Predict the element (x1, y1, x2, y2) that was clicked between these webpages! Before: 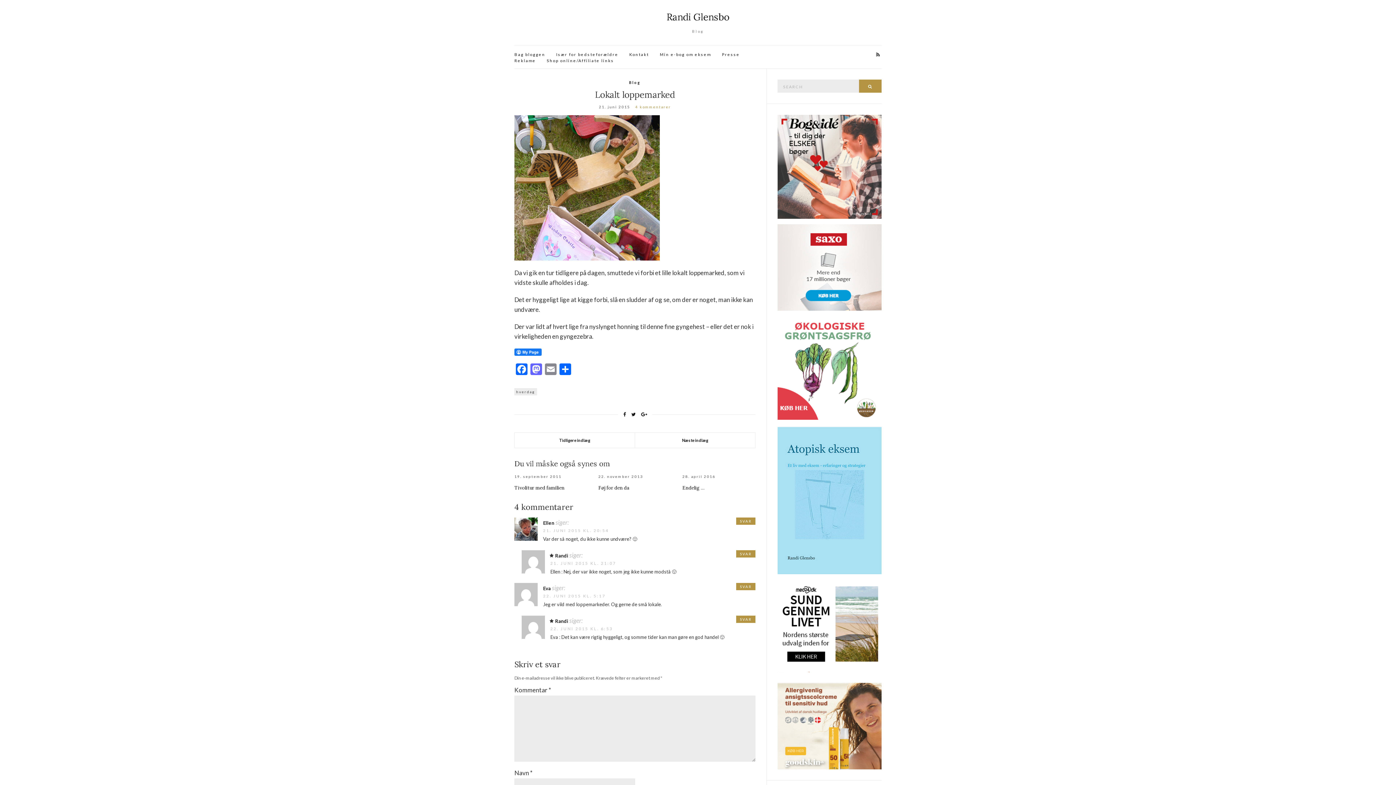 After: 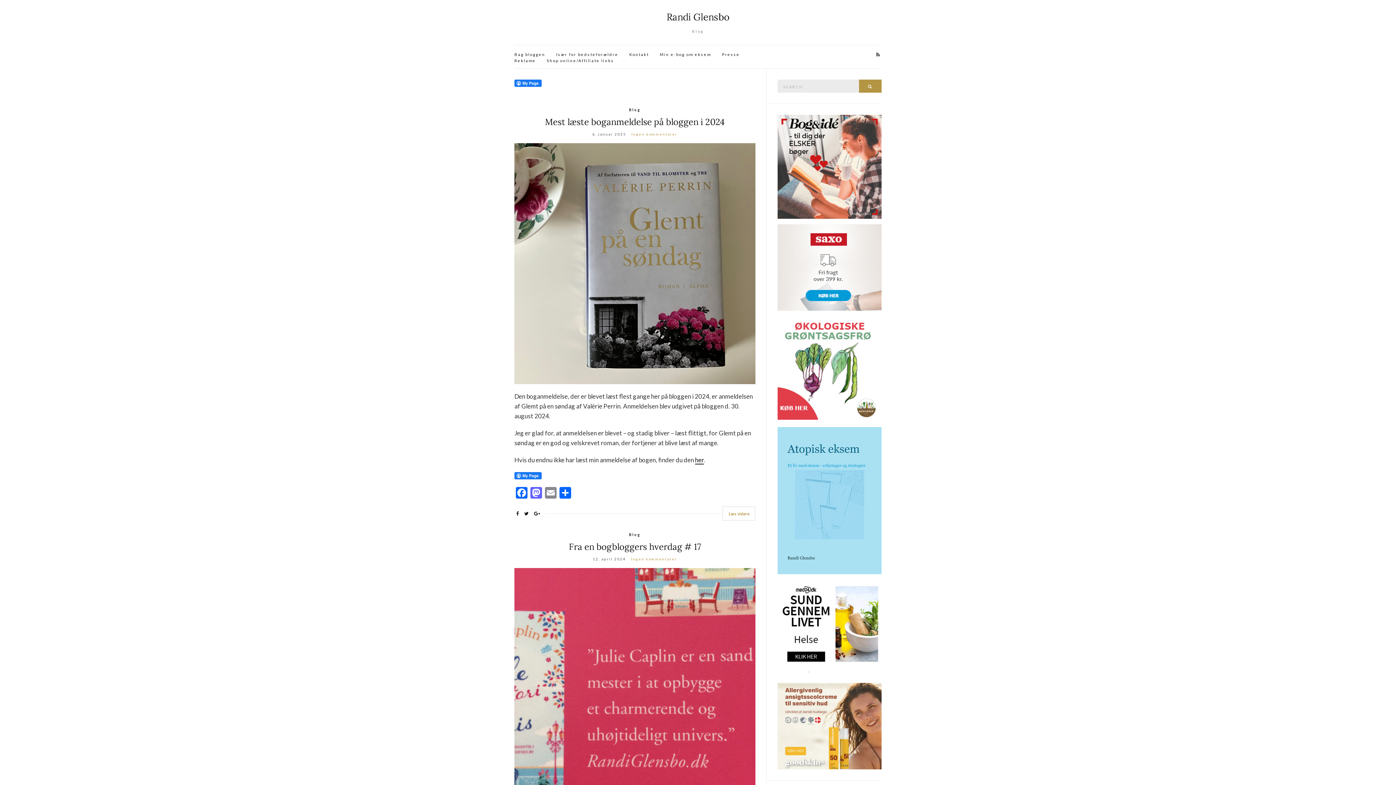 Action: bbox: (629, 79, 640, 85) label: Blog